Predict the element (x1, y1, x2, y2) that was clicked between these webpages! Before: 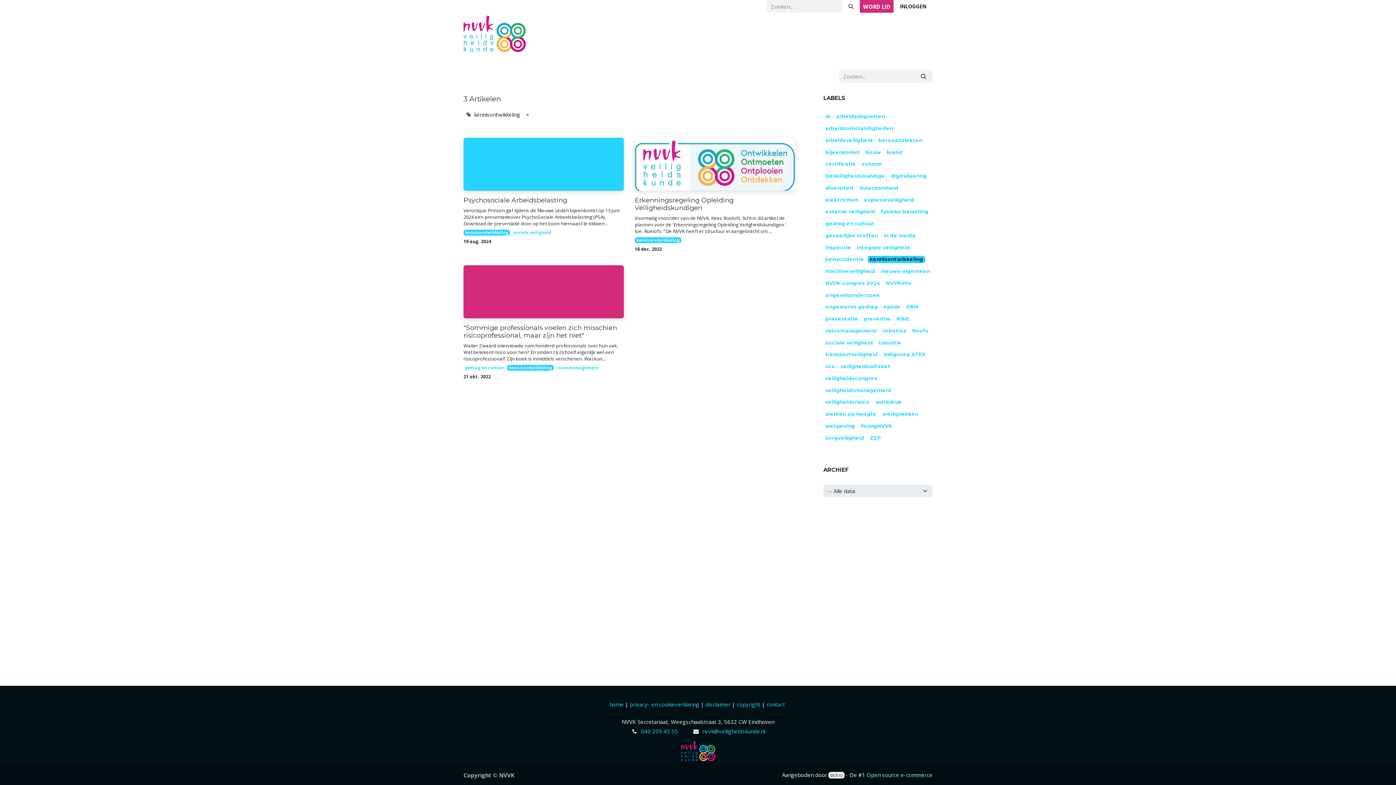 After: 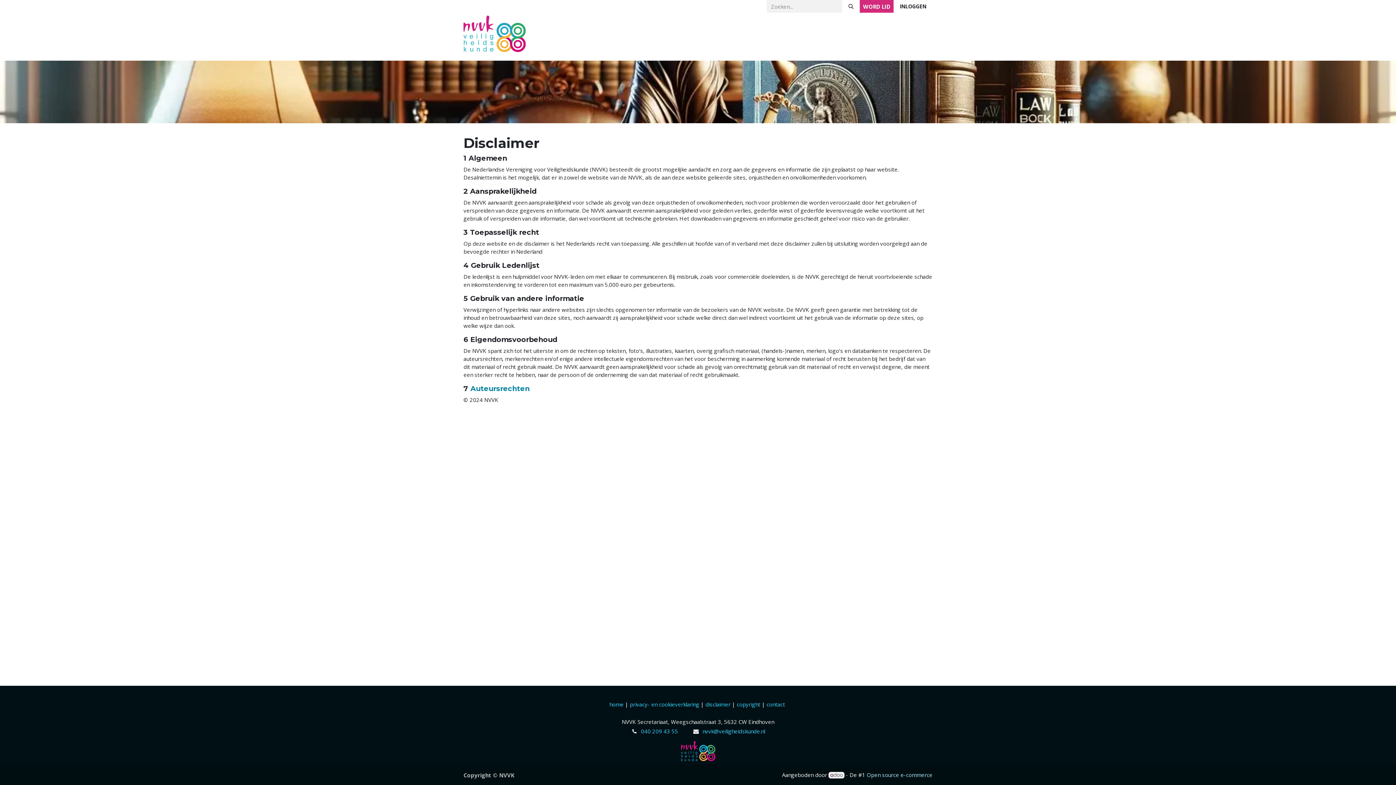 Action: bbox: (705, 701, 732, 708) label: disclaimer 